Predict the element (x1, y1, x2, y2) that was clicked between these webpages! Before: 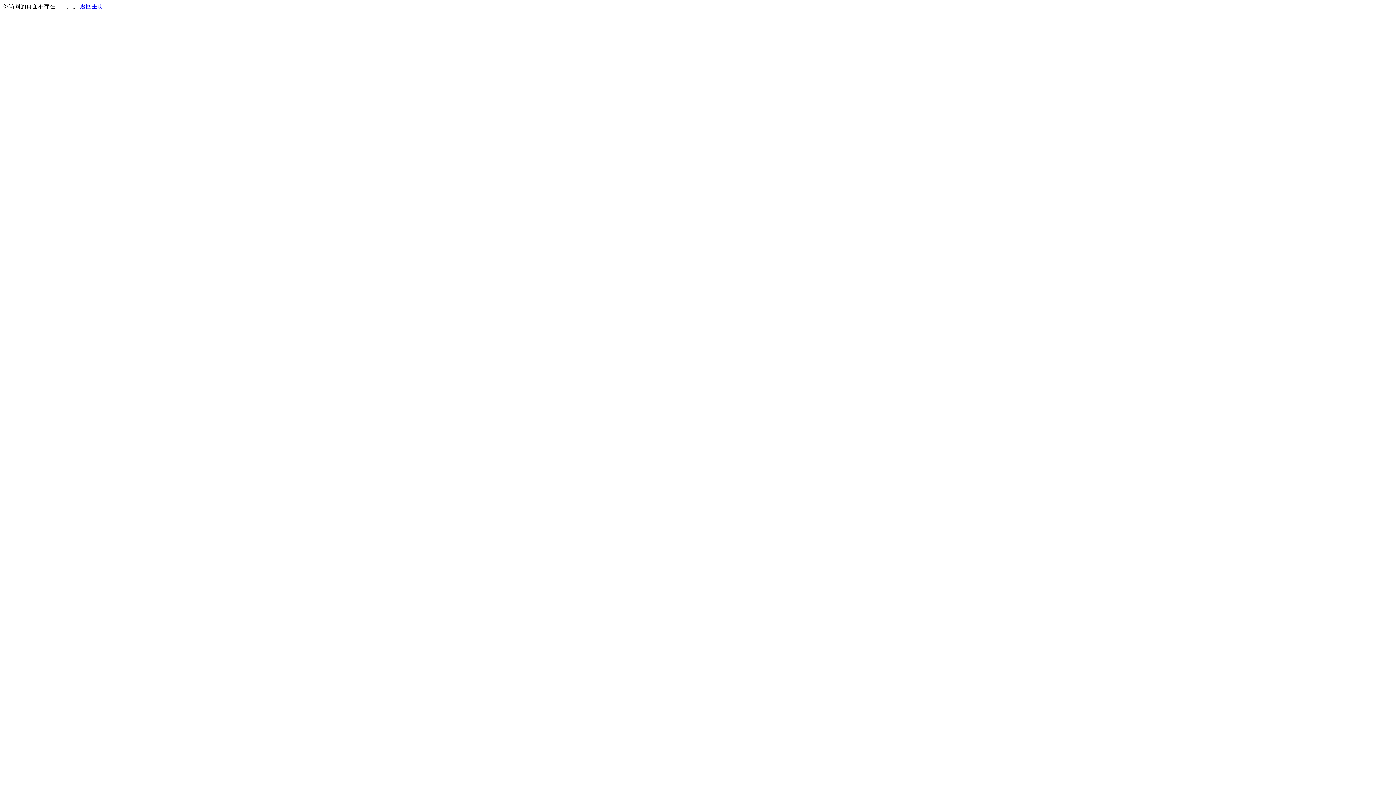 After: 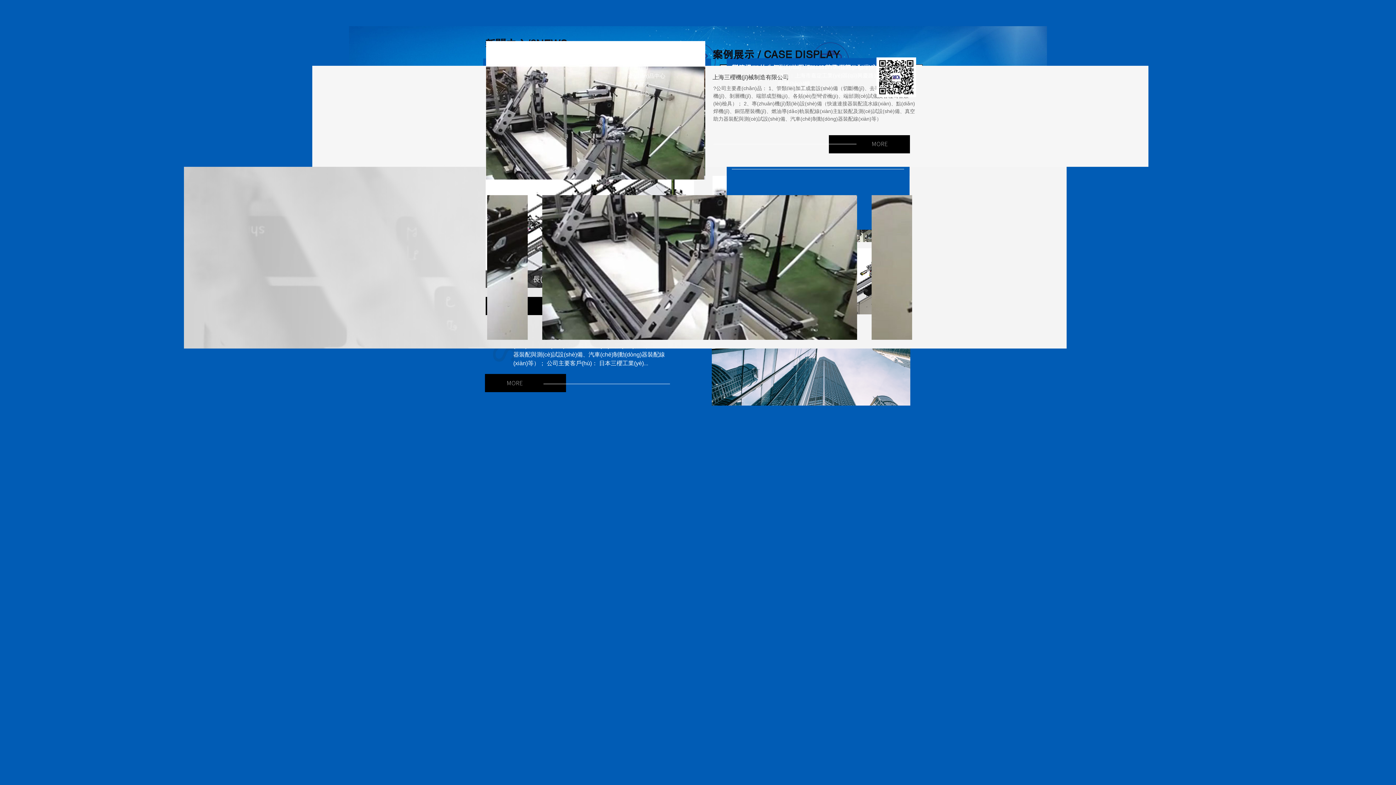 Action: bbox: (80, 3, 103, 9) label: 返回主页